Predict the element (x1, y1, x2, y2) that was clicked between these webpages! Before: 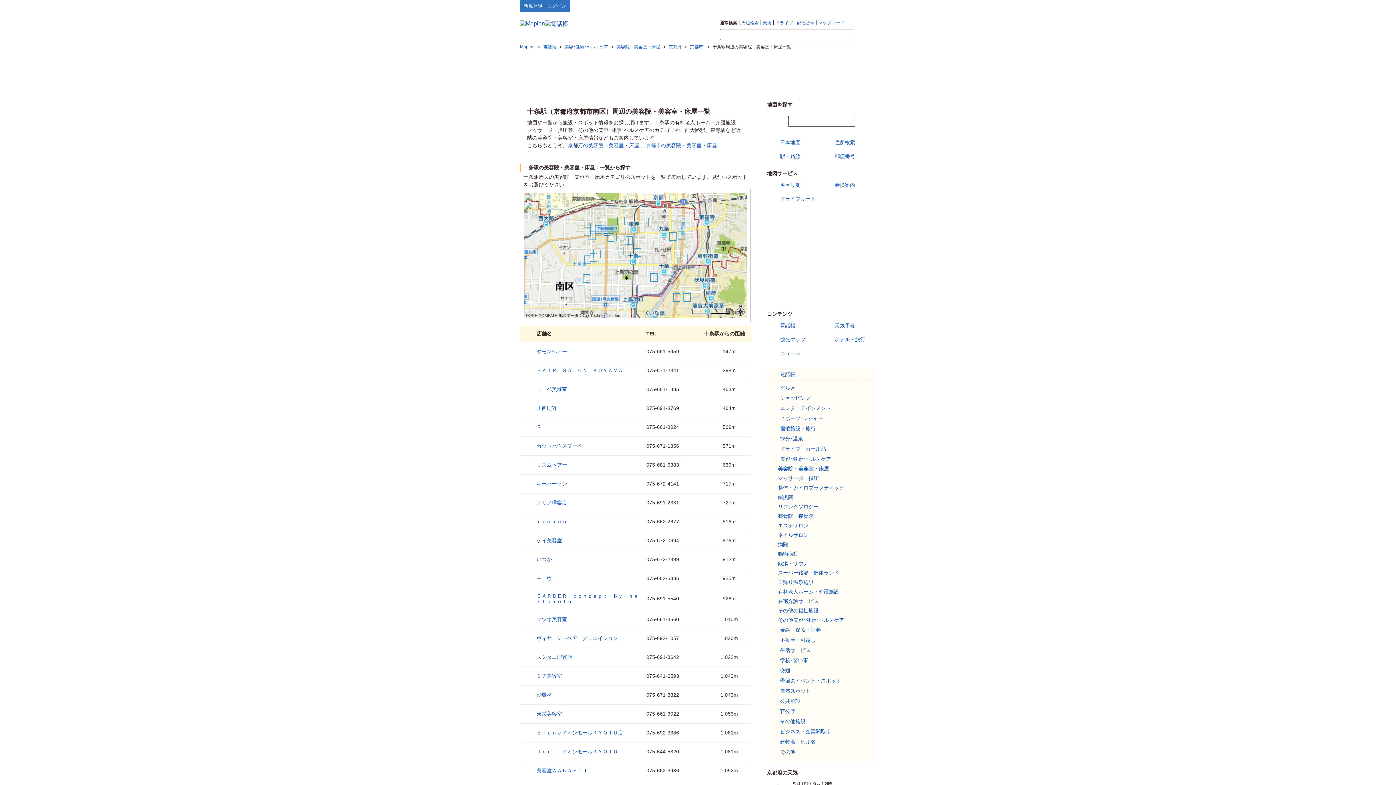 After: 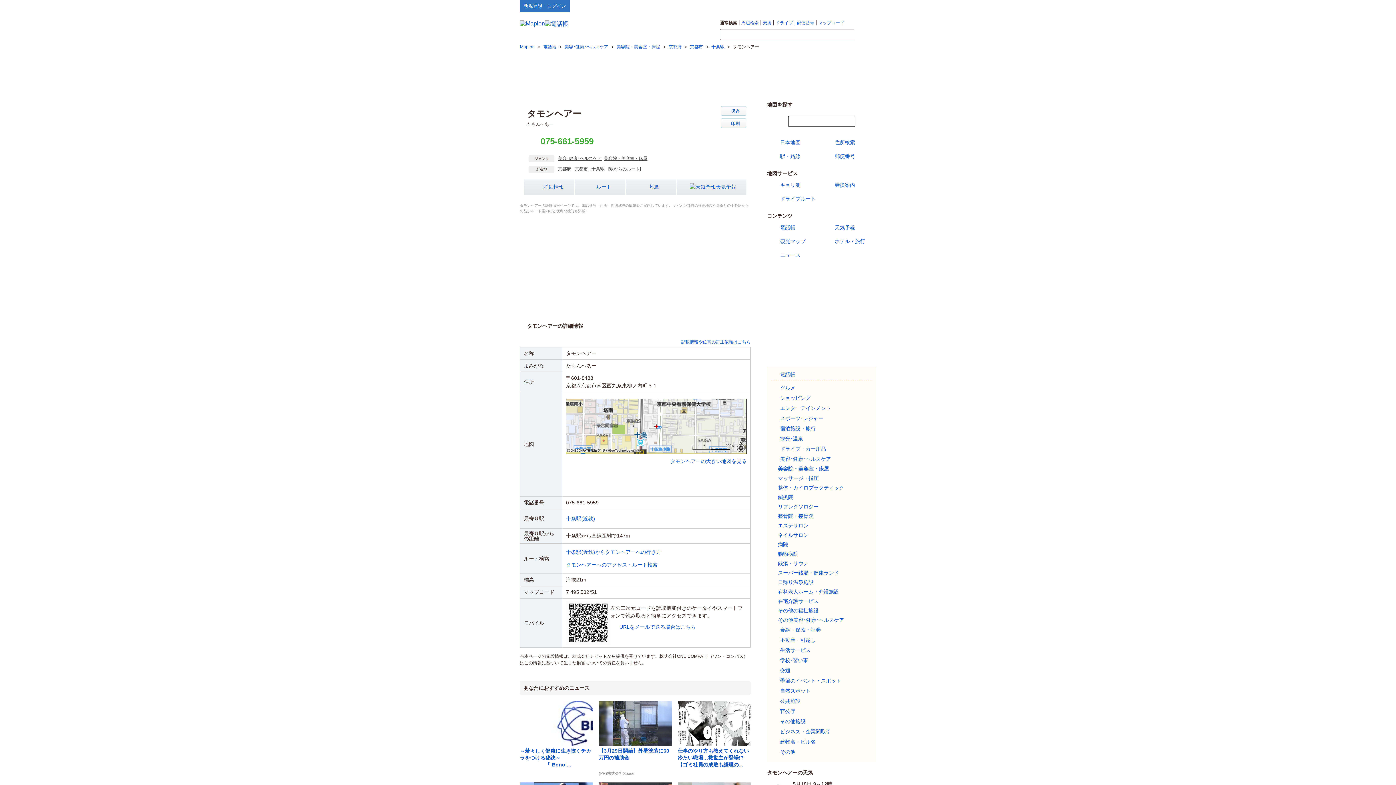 Action: label: タモンヘアー bbox: (536, 348, 567, 354)